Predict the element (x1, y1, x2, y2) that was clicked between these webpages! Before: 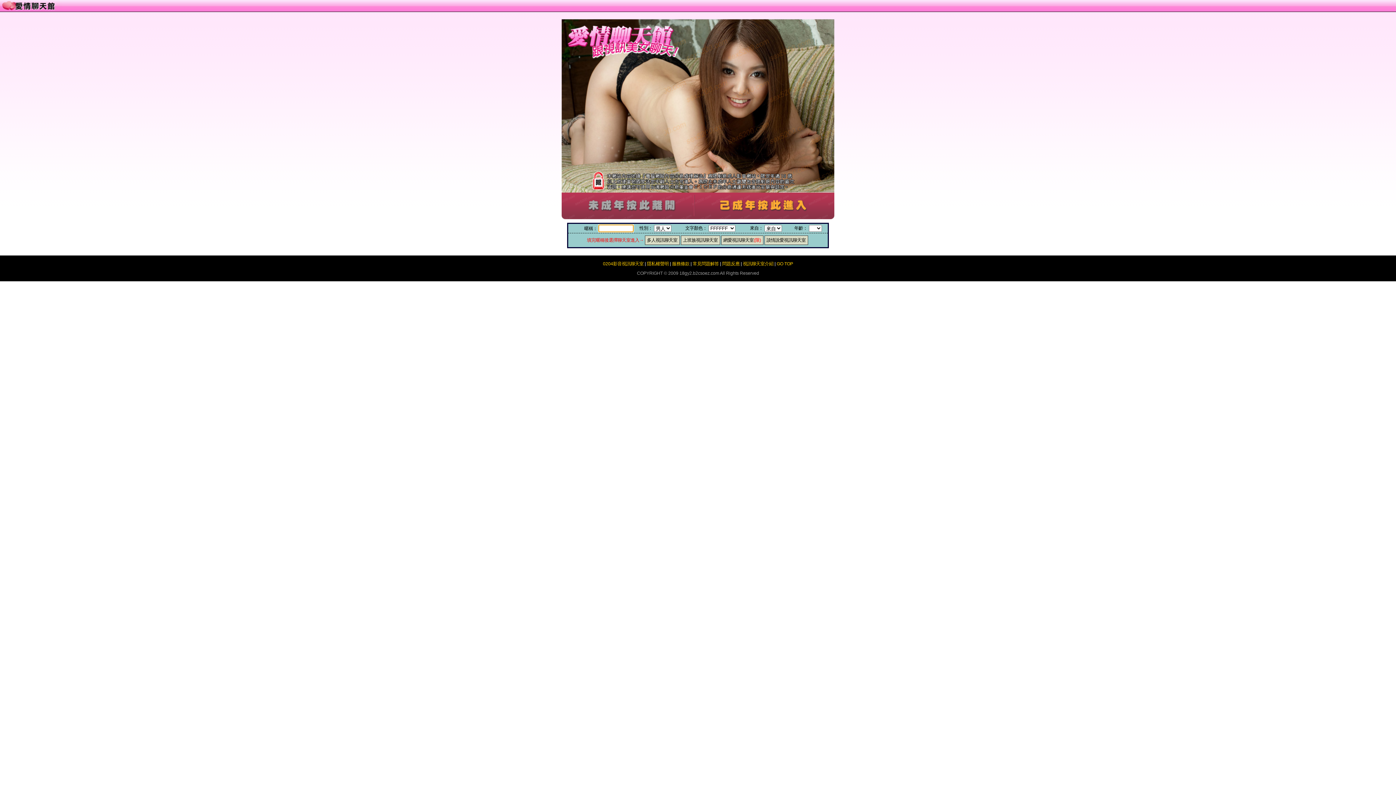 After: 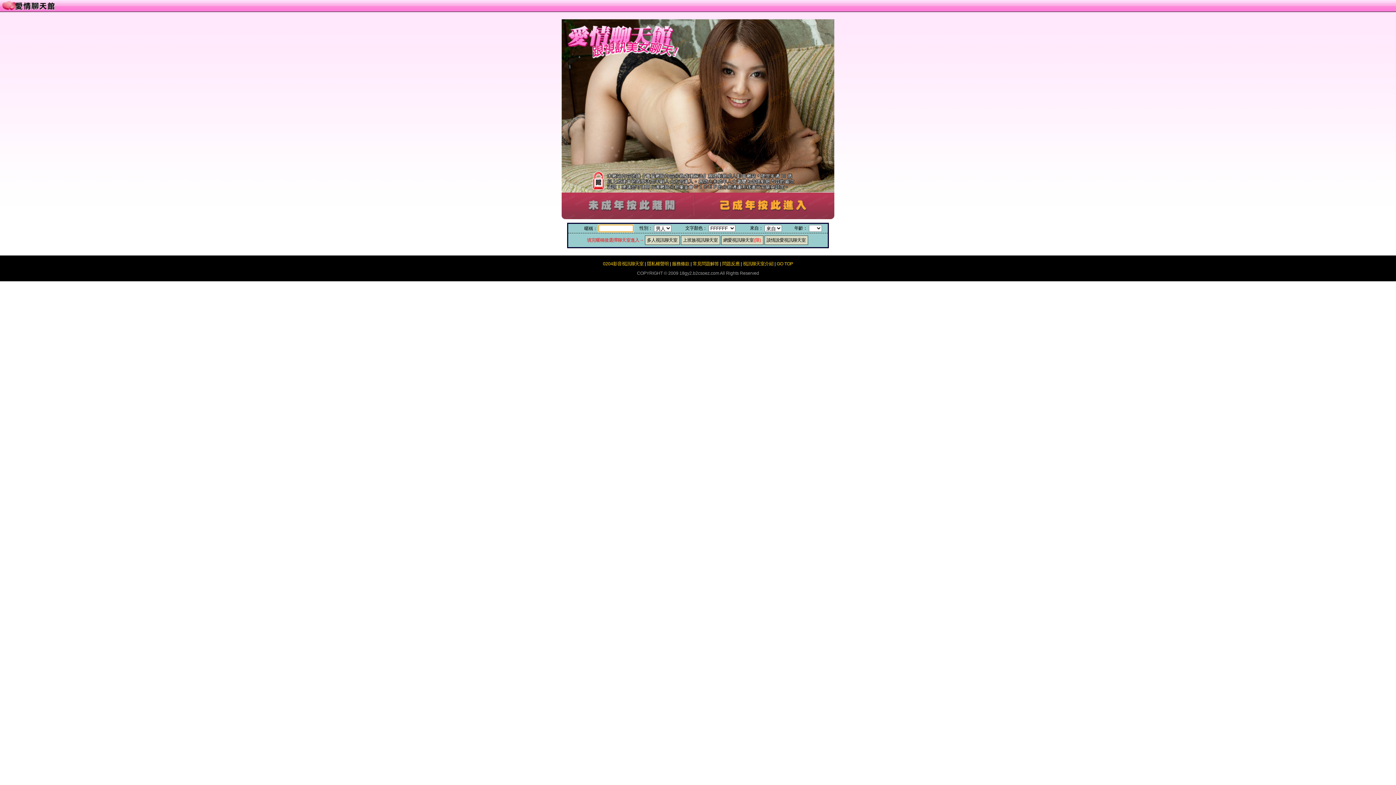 Action: label: 18gy2.b2csoez.com bbox: (679, 270, 719, 276)